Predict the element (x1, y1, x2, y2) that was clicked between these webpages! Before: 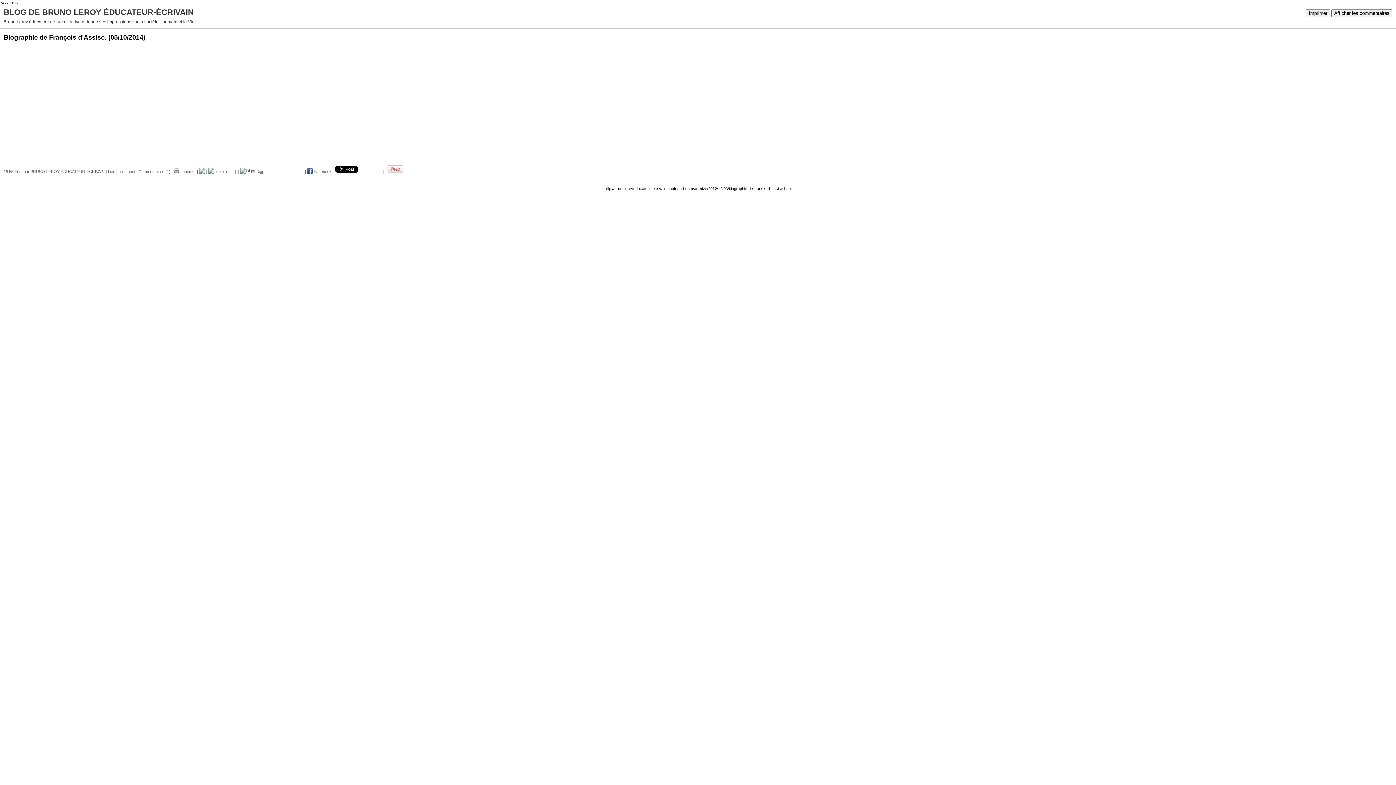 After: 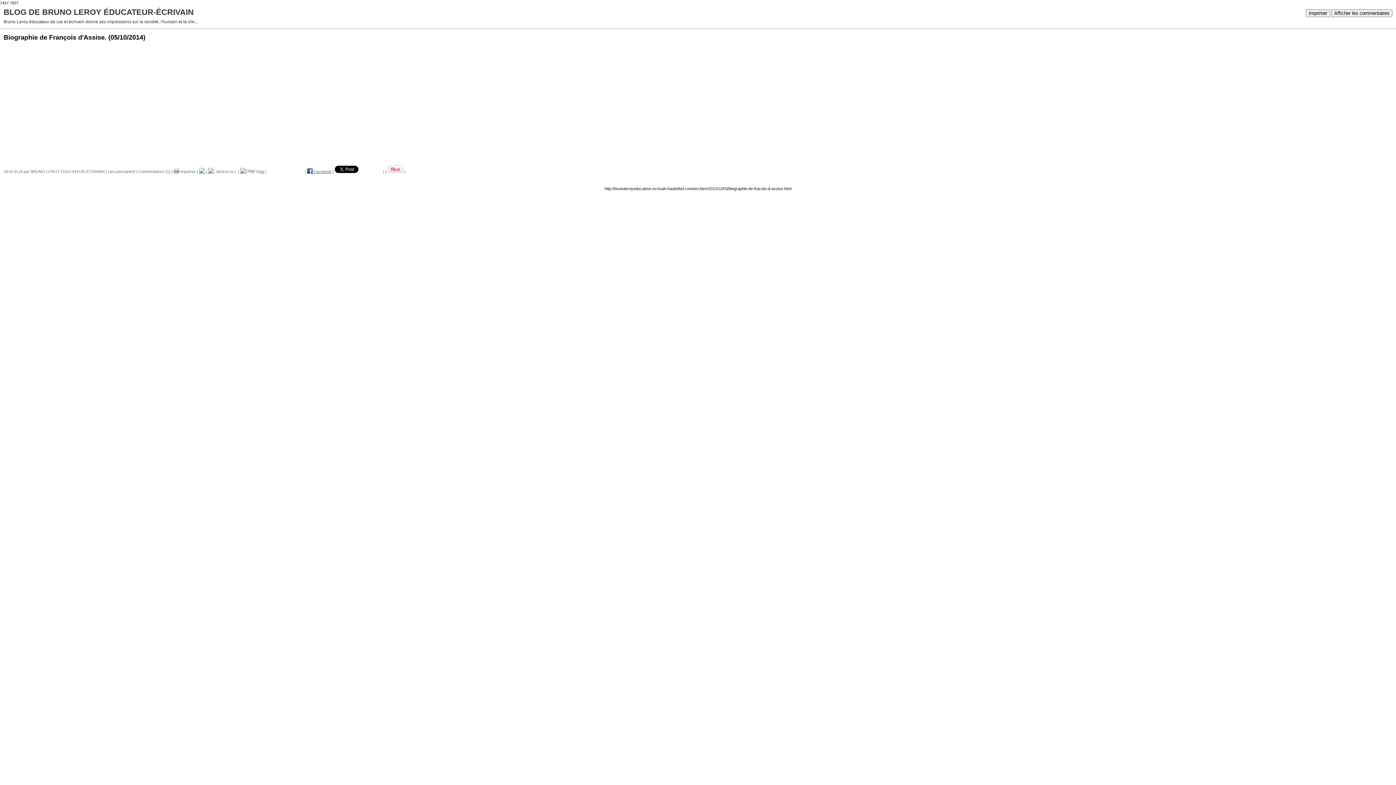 Action: label:  Facebook bbox: (307, 169, 331, 173)